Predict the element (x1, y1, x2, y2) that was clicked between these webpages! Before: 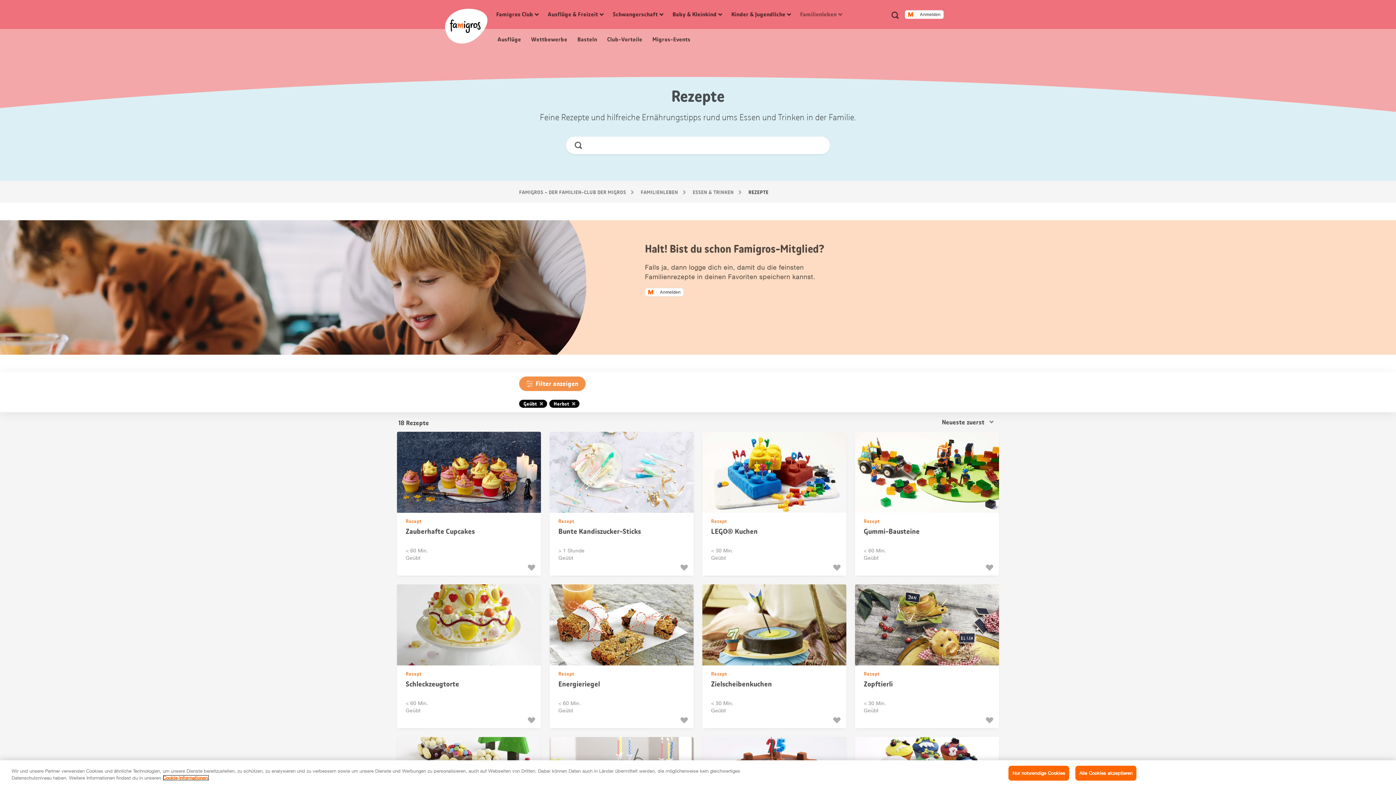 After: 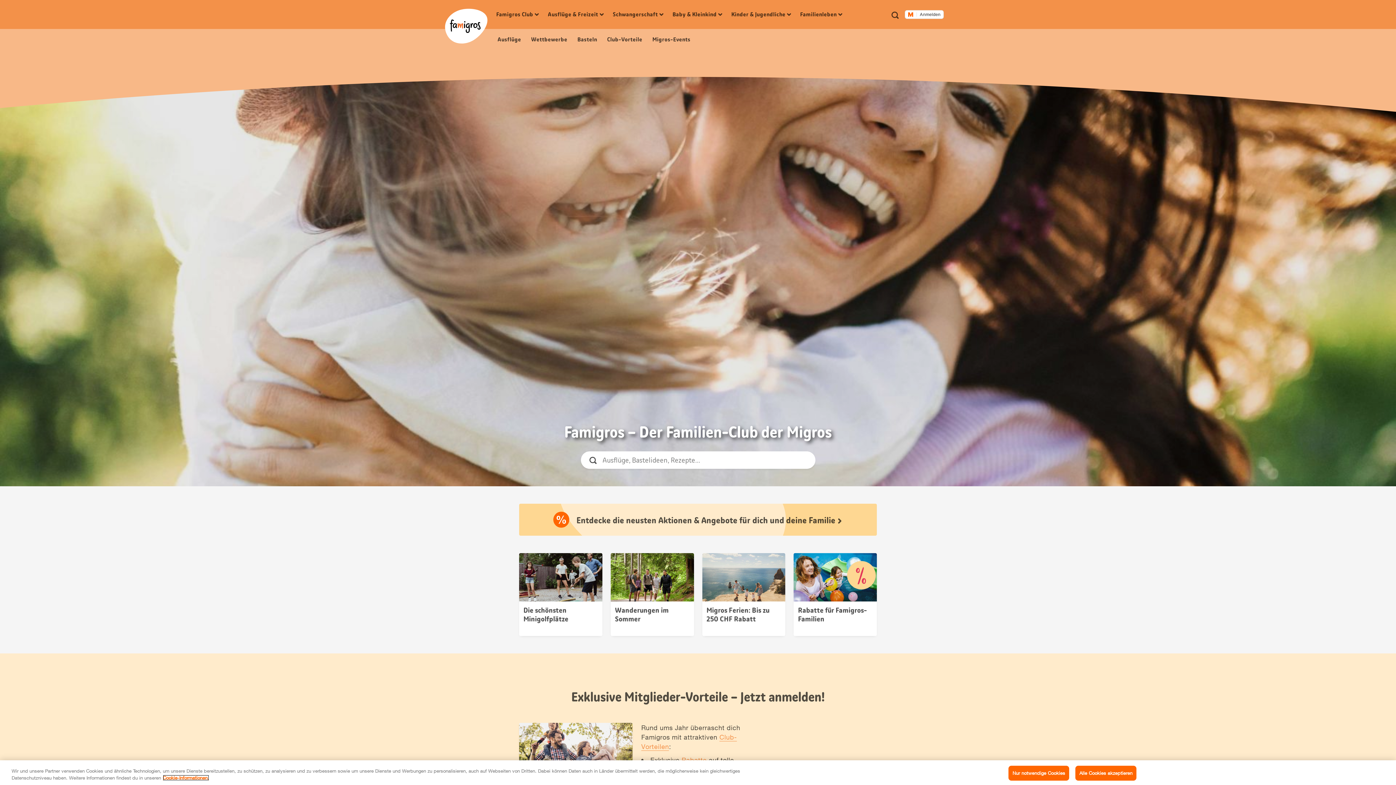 Action: bbox: (445, 8, 487, 43) label: Home Famigros.ch